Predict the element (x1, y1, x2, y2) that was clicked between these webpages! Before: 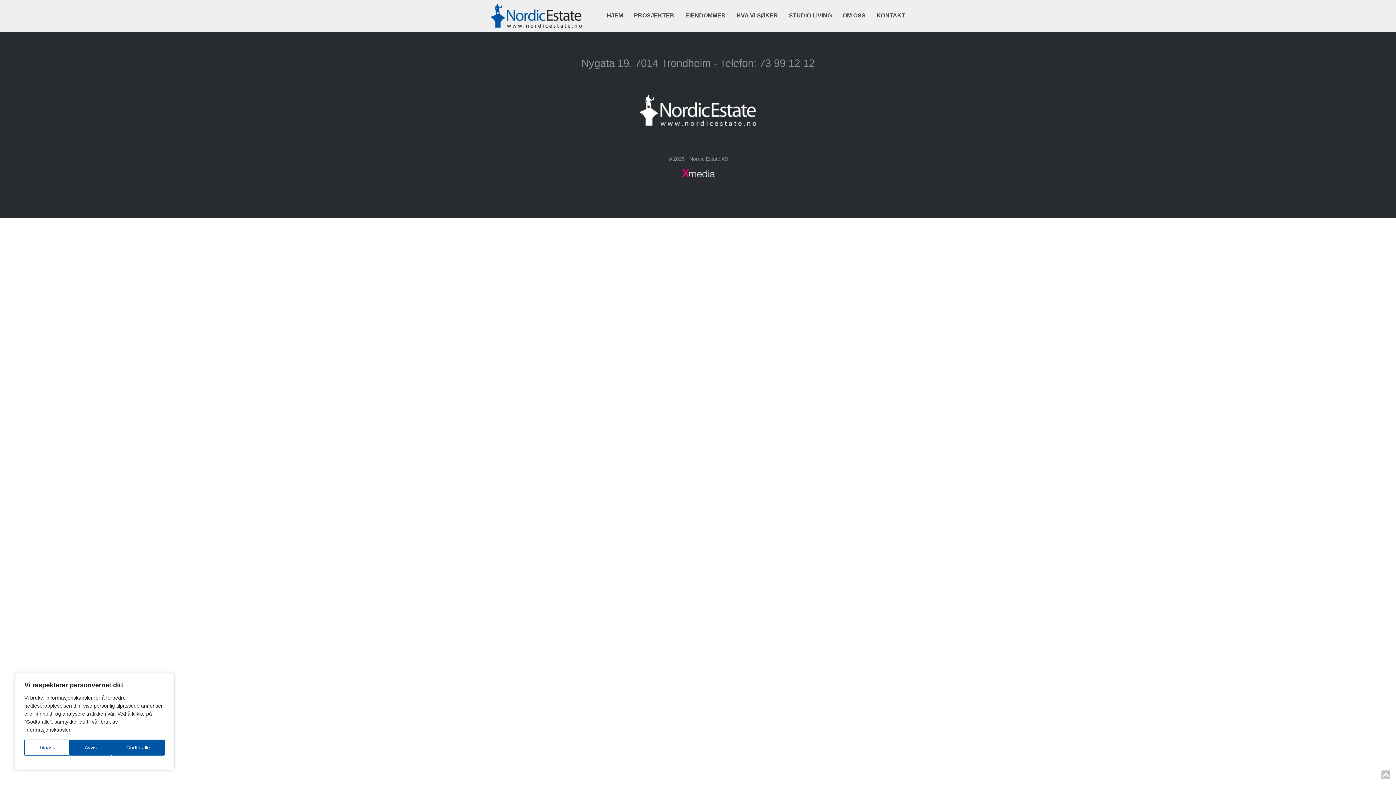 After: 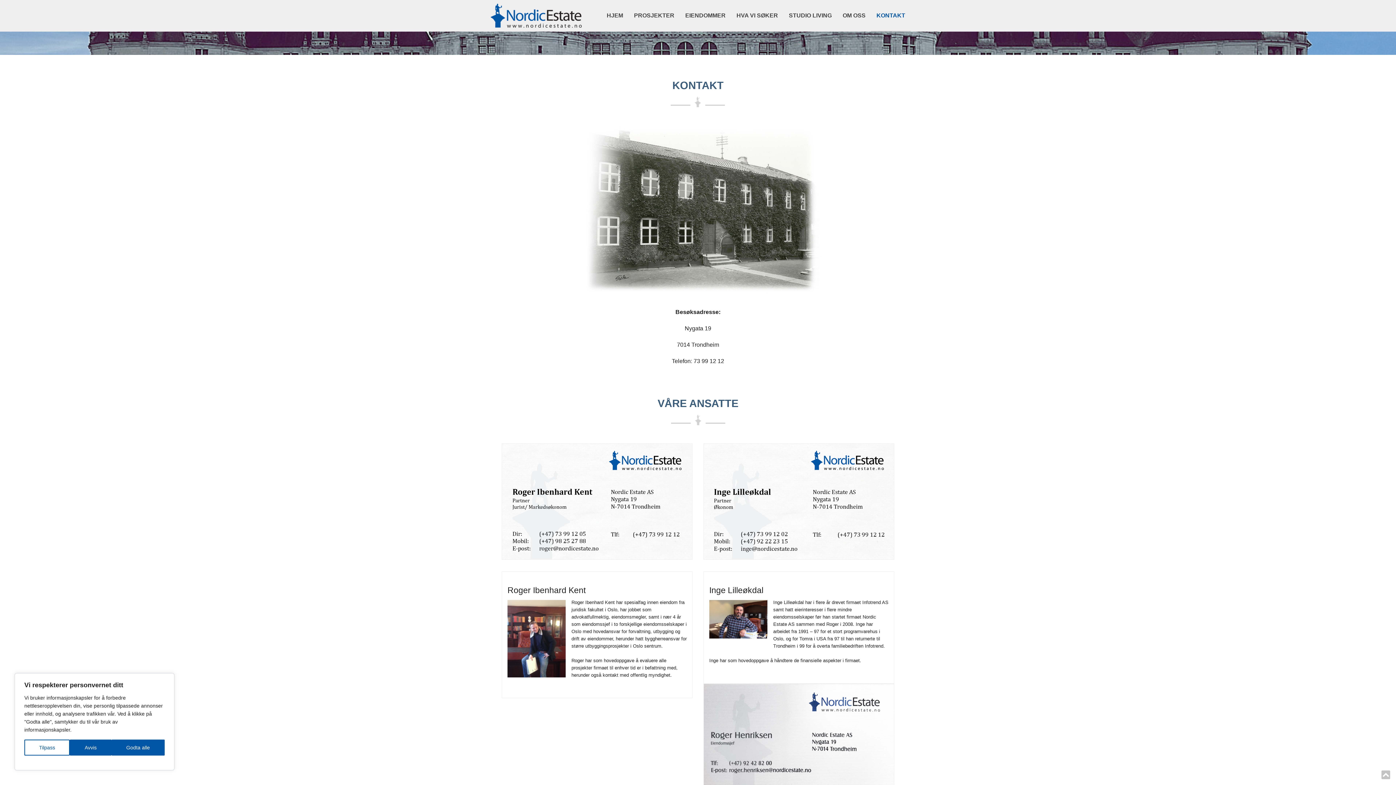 Action: label: KONTAKT bbox: (871, 0, 910, 31)